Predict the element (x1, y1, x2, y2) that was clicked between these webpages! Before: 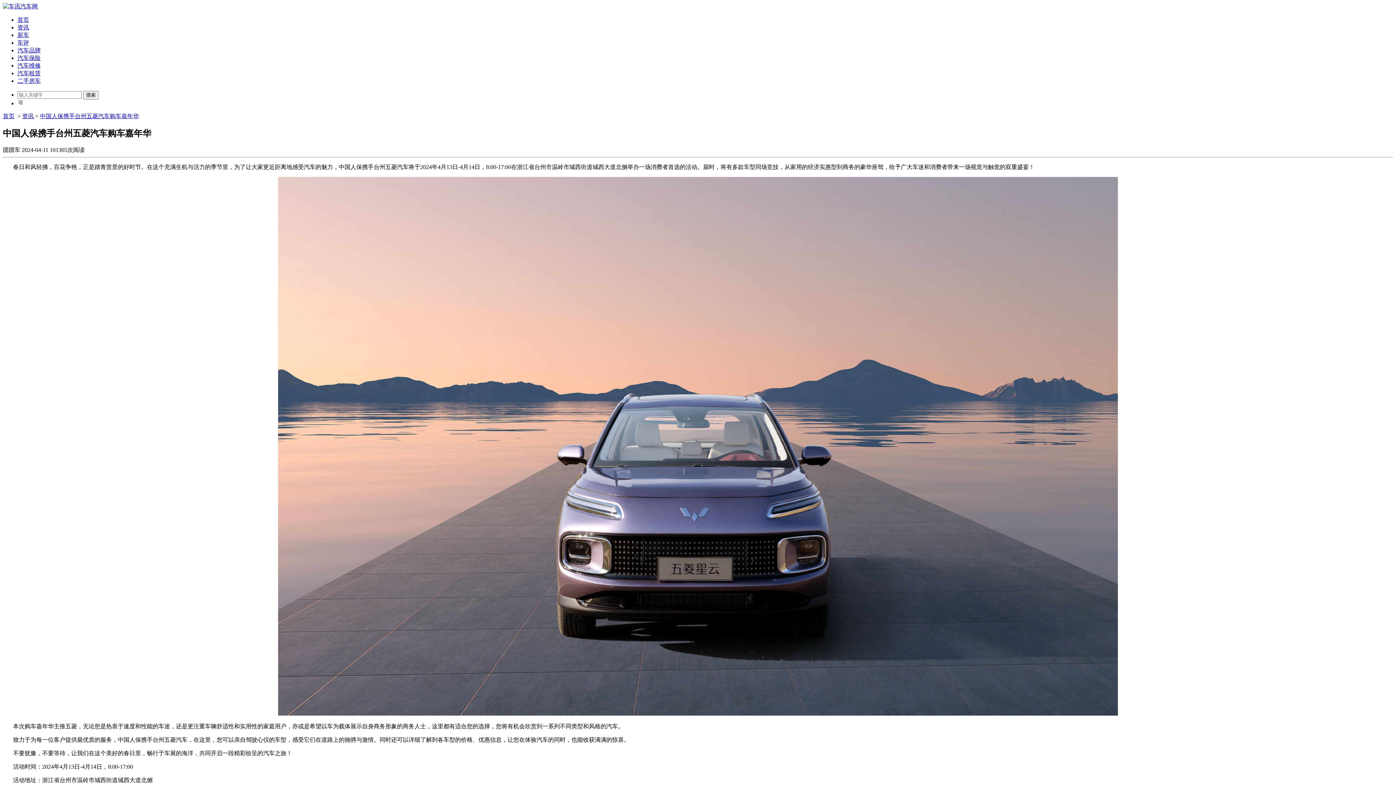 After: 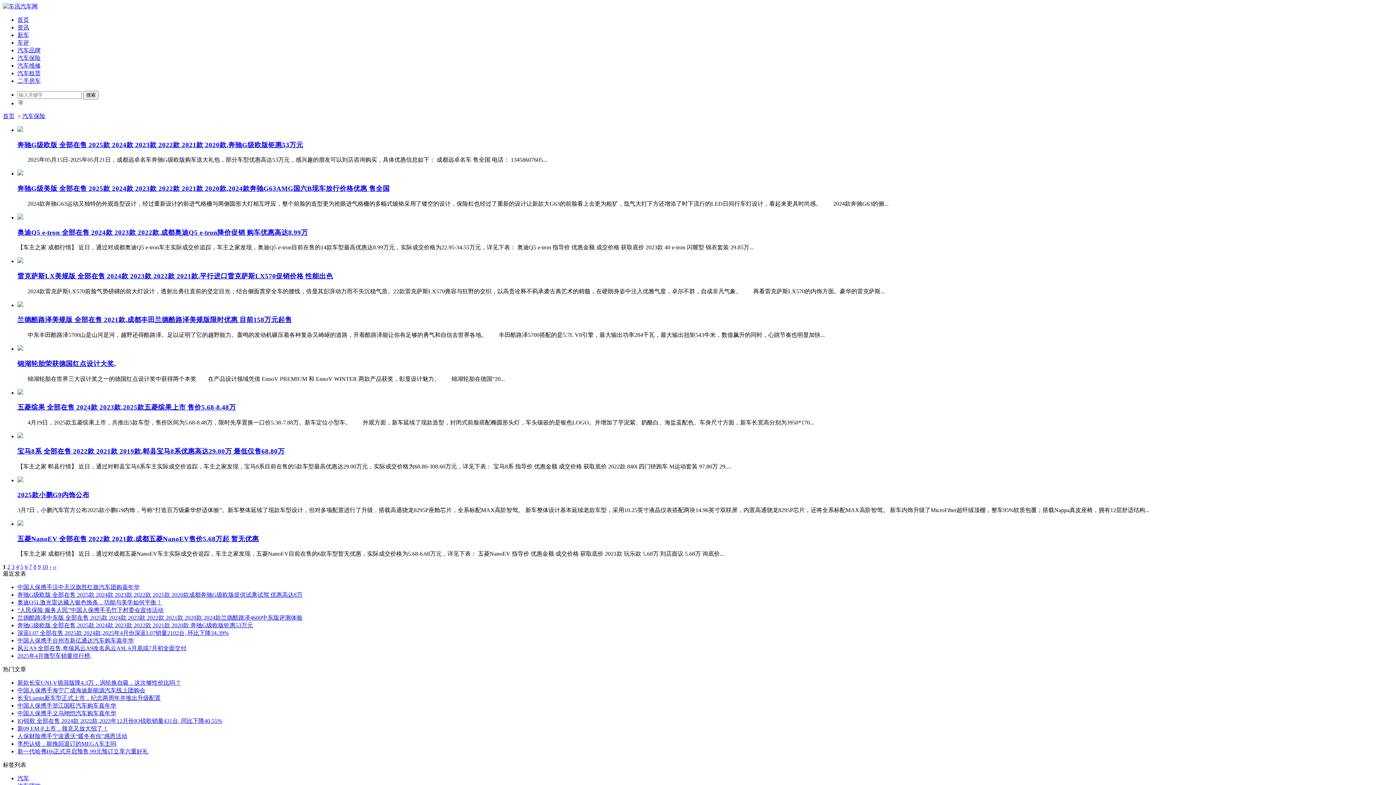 Action: bbox: (17, 54, 40, 61) label: 汽车保险